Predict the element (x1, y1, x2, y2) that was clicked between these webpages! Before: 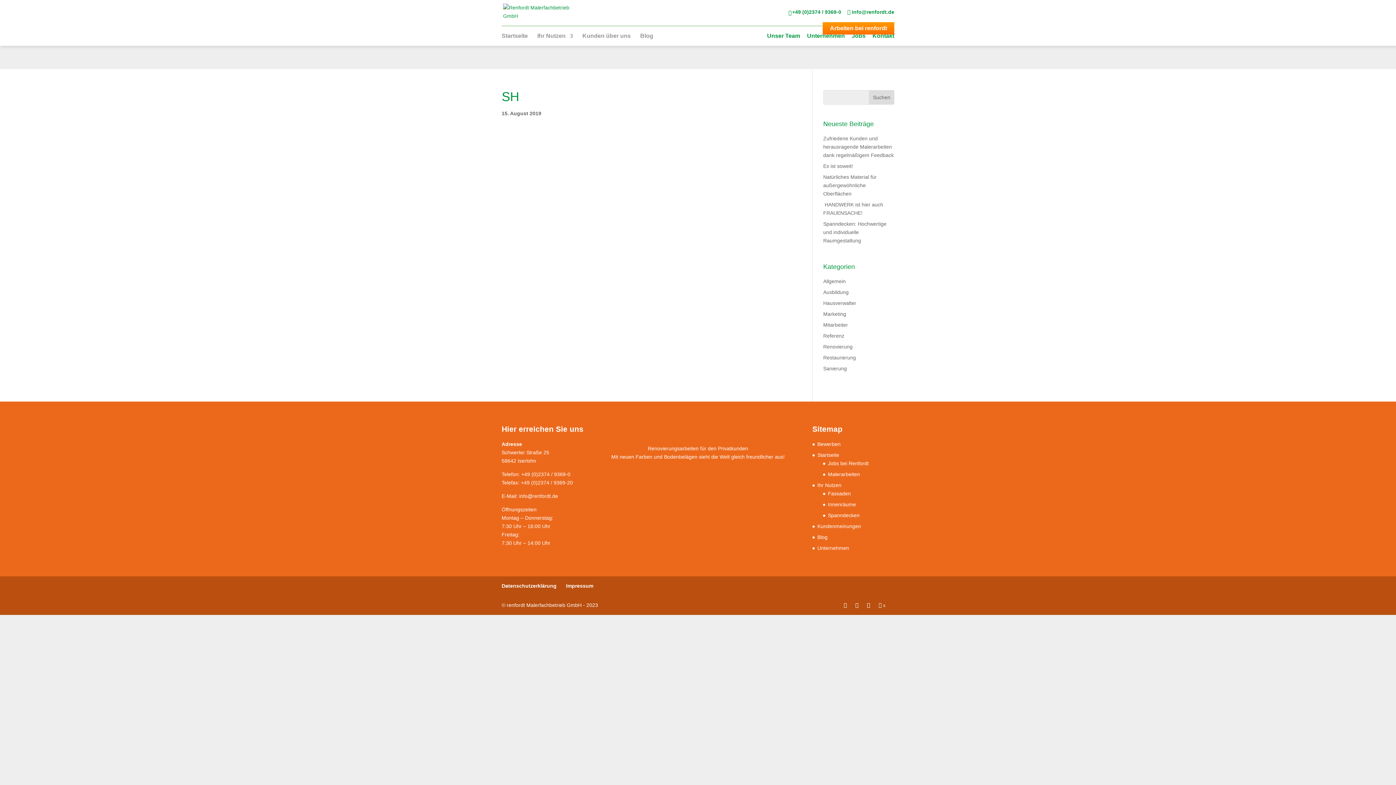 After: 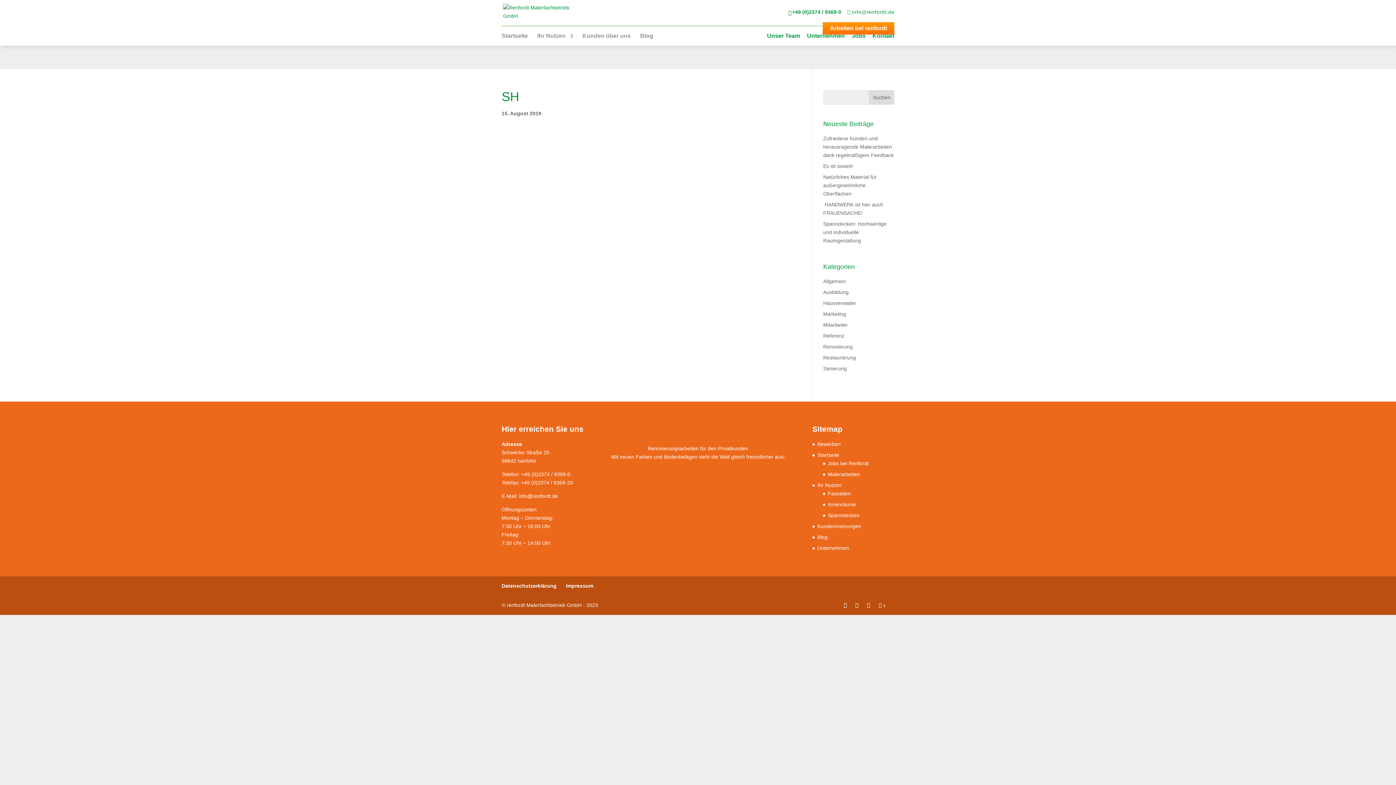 Action: bbox: (847, 8, 894, 14) label: info@renfordt.de